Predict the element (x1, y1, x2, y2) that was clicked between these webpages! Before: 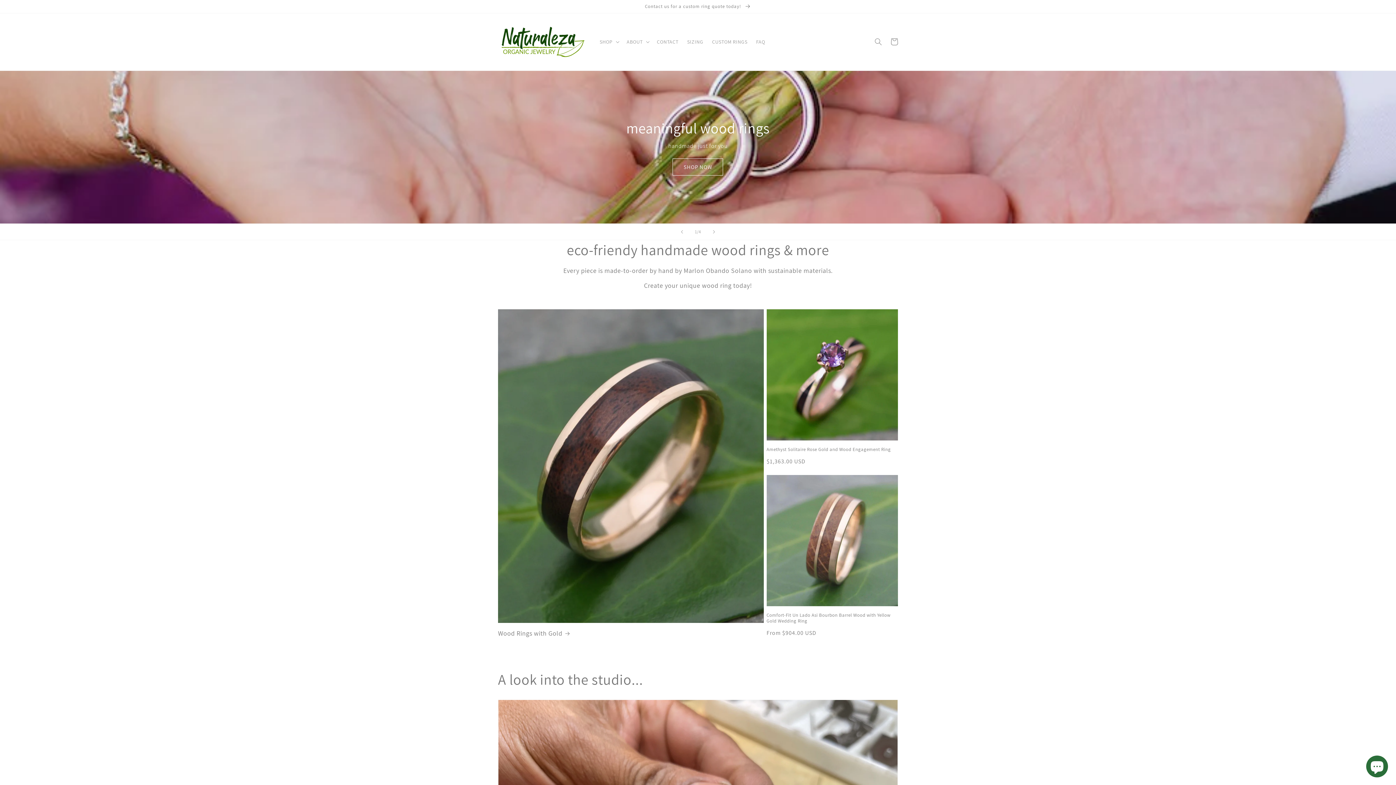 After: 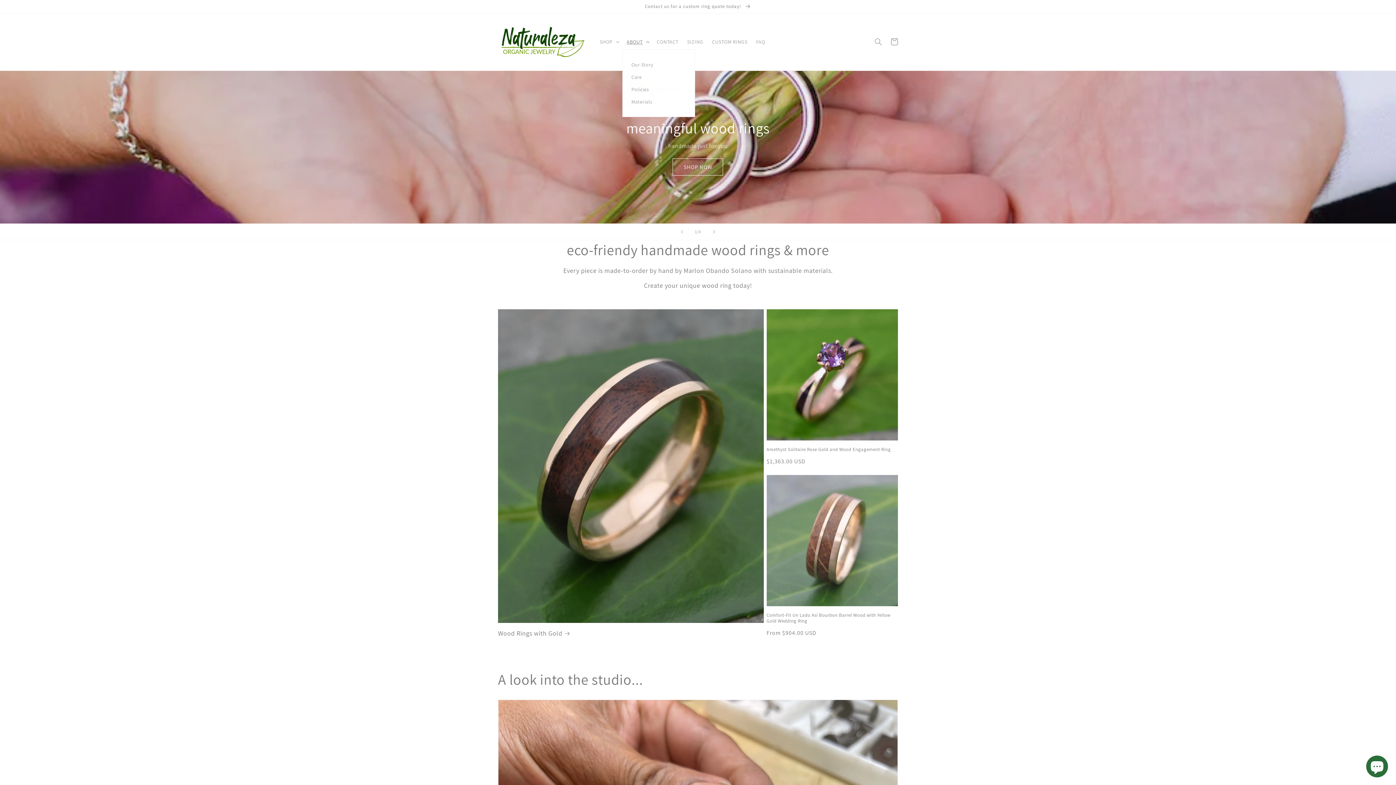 Action: label: ABOUT bbox: (622, 34, 652, 49)